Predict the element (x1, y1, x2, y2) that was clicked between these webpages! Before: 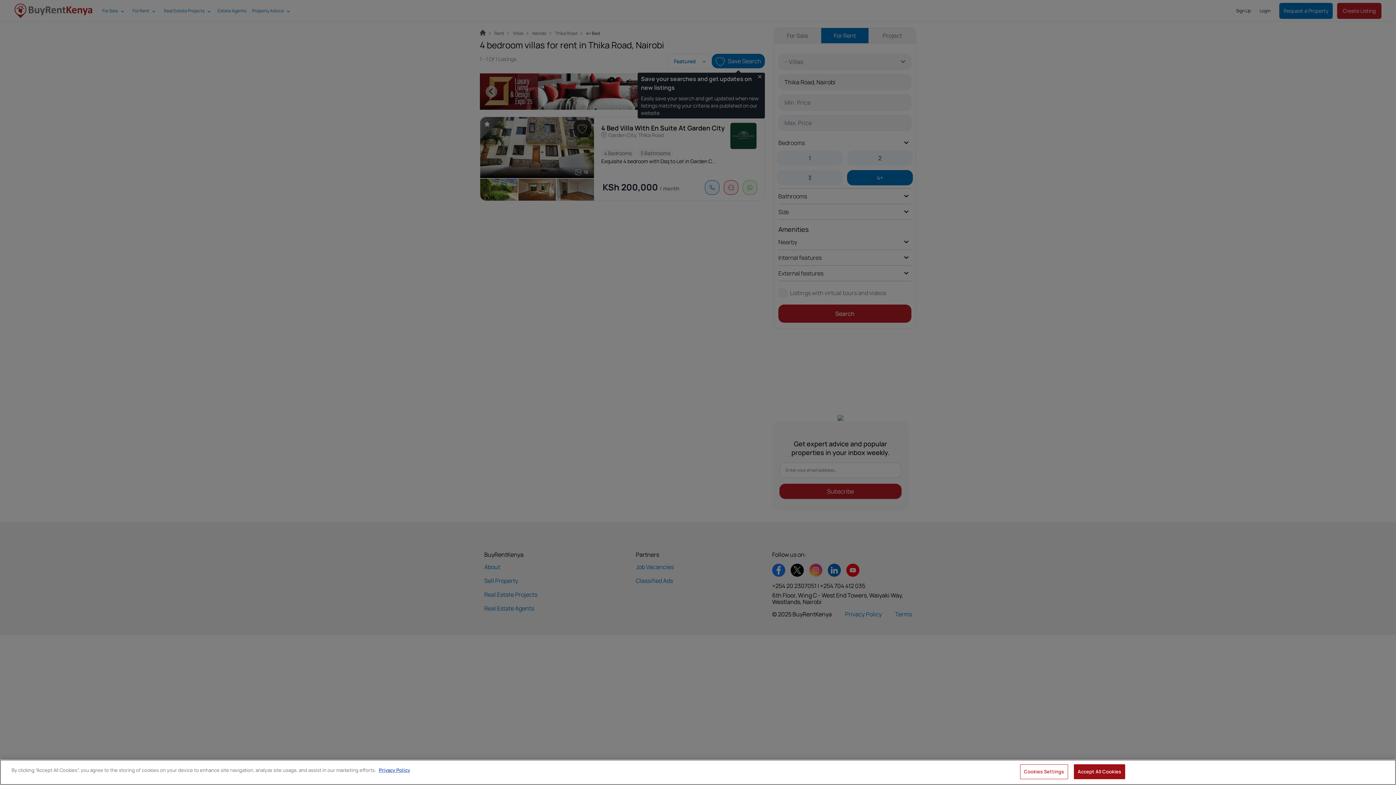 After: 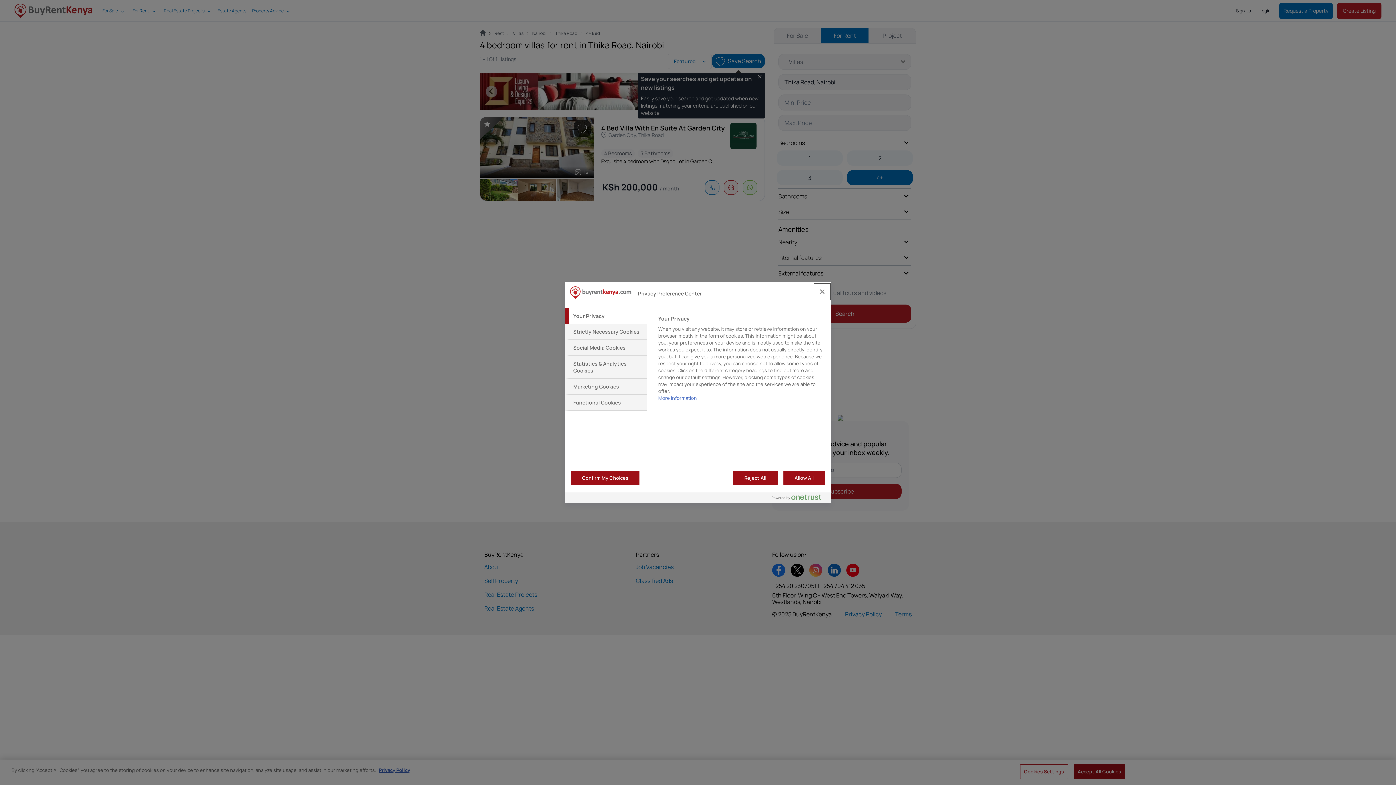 Action: label: Cookies Settings bbox: (1020, 764, 1068, 779)